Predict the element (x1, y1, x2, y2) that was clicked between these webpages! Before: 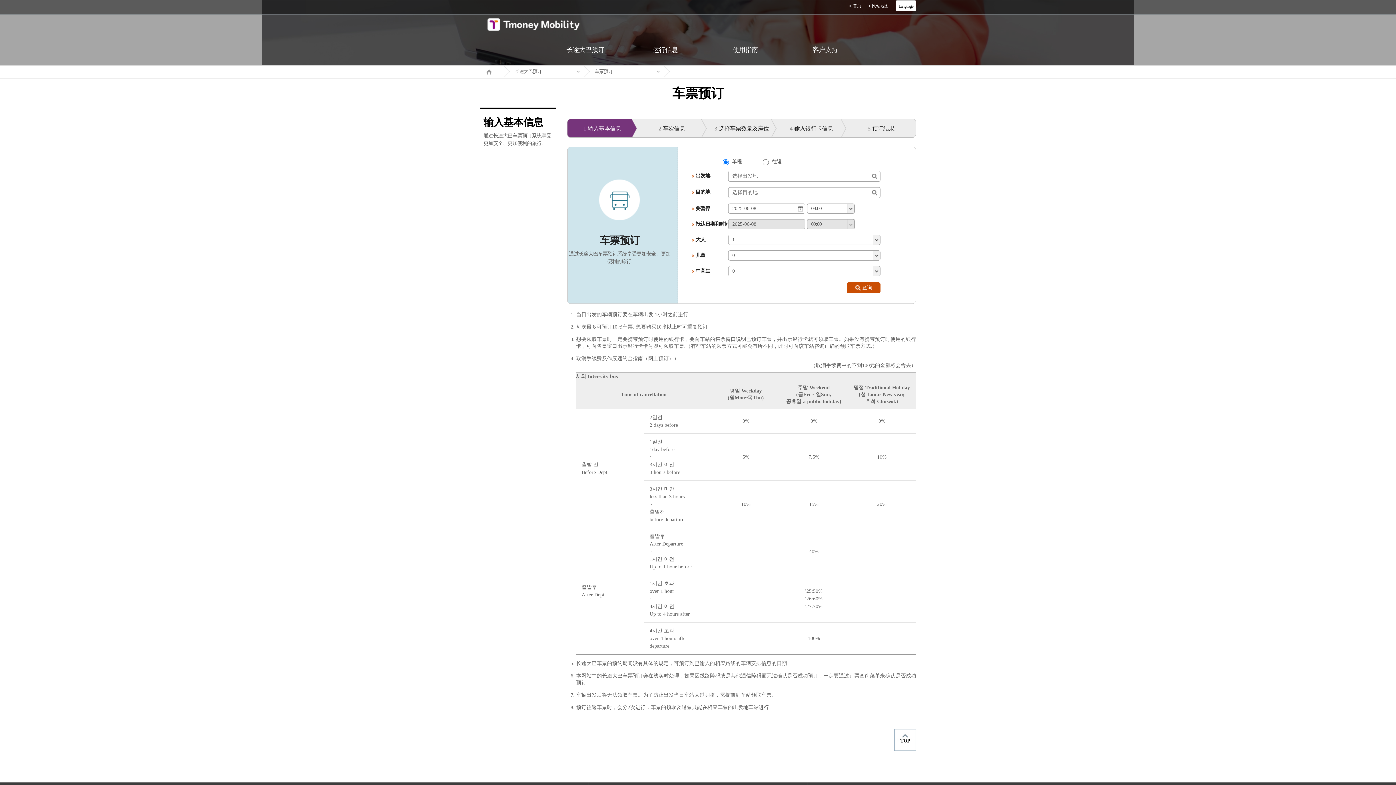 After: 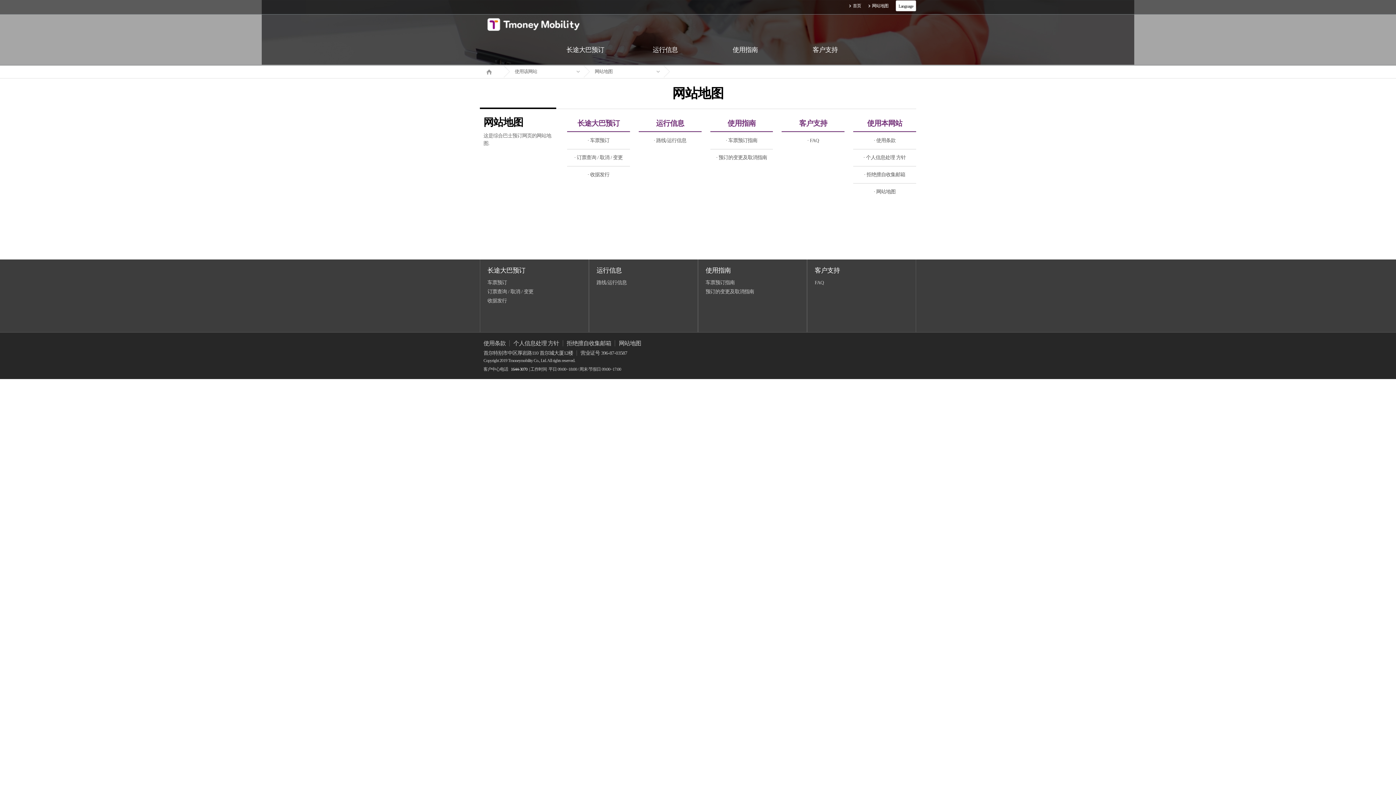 Action: bbox: (868, 3, 888, 8) label: 网站地图